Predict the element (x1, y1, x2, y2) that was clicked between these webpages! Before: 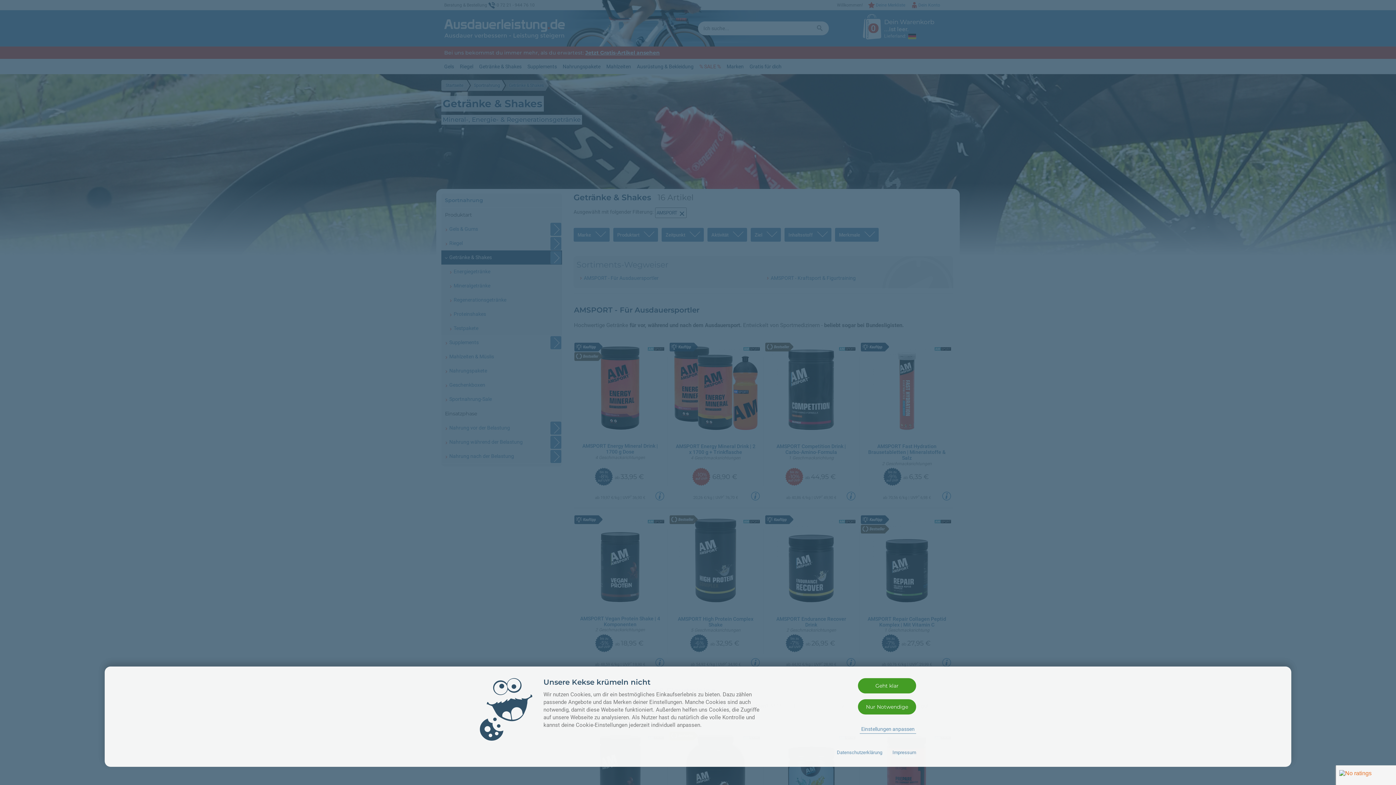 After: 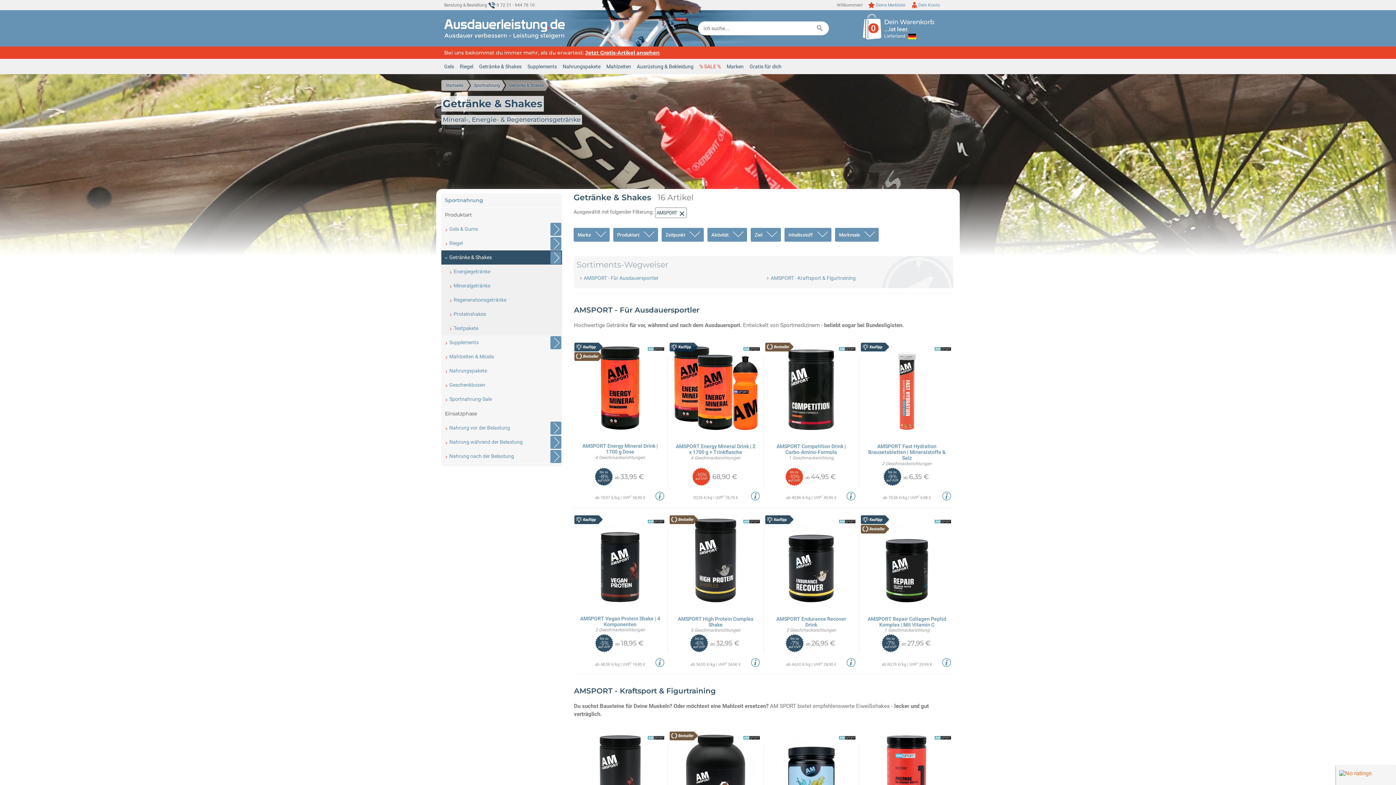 Action: label: Nur Notwendige bbox: (858, 699, 916, 714)